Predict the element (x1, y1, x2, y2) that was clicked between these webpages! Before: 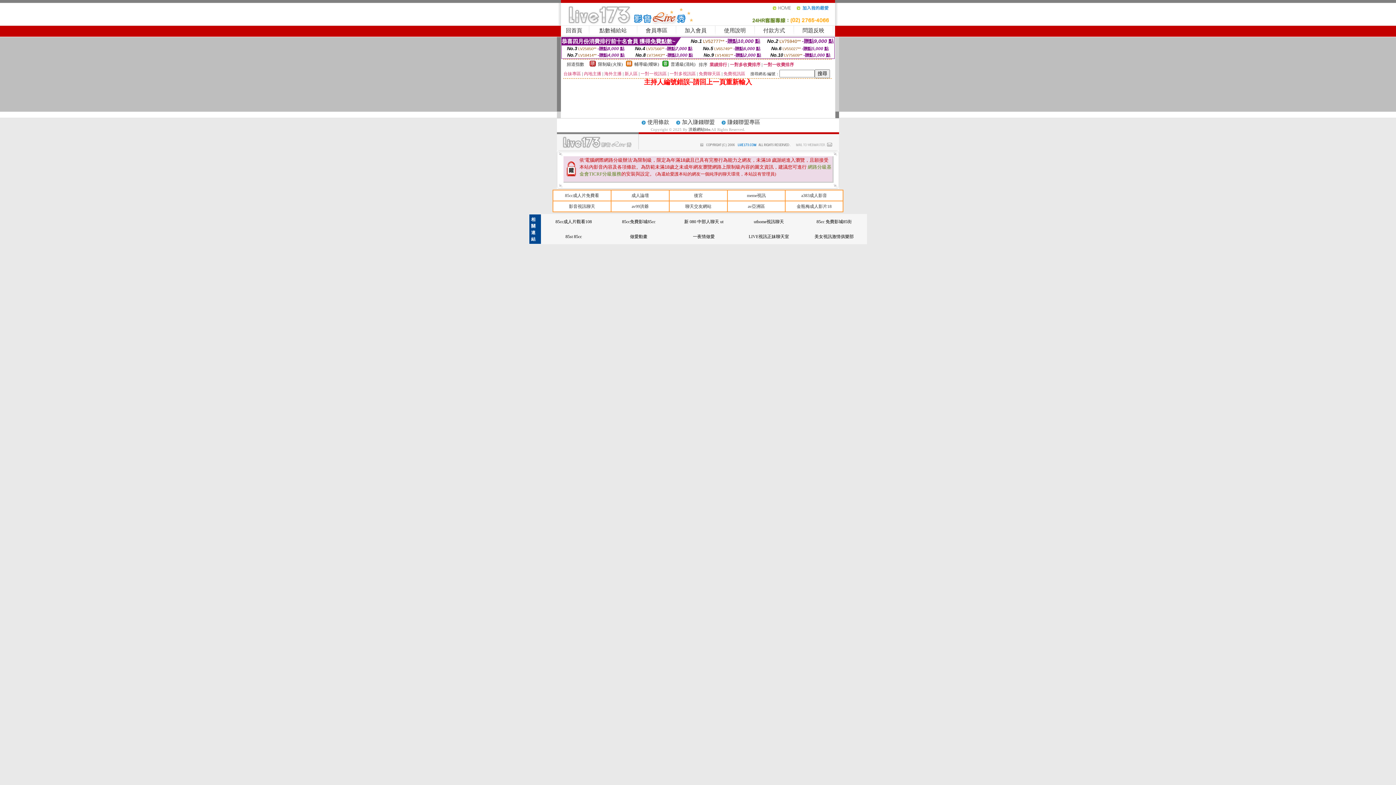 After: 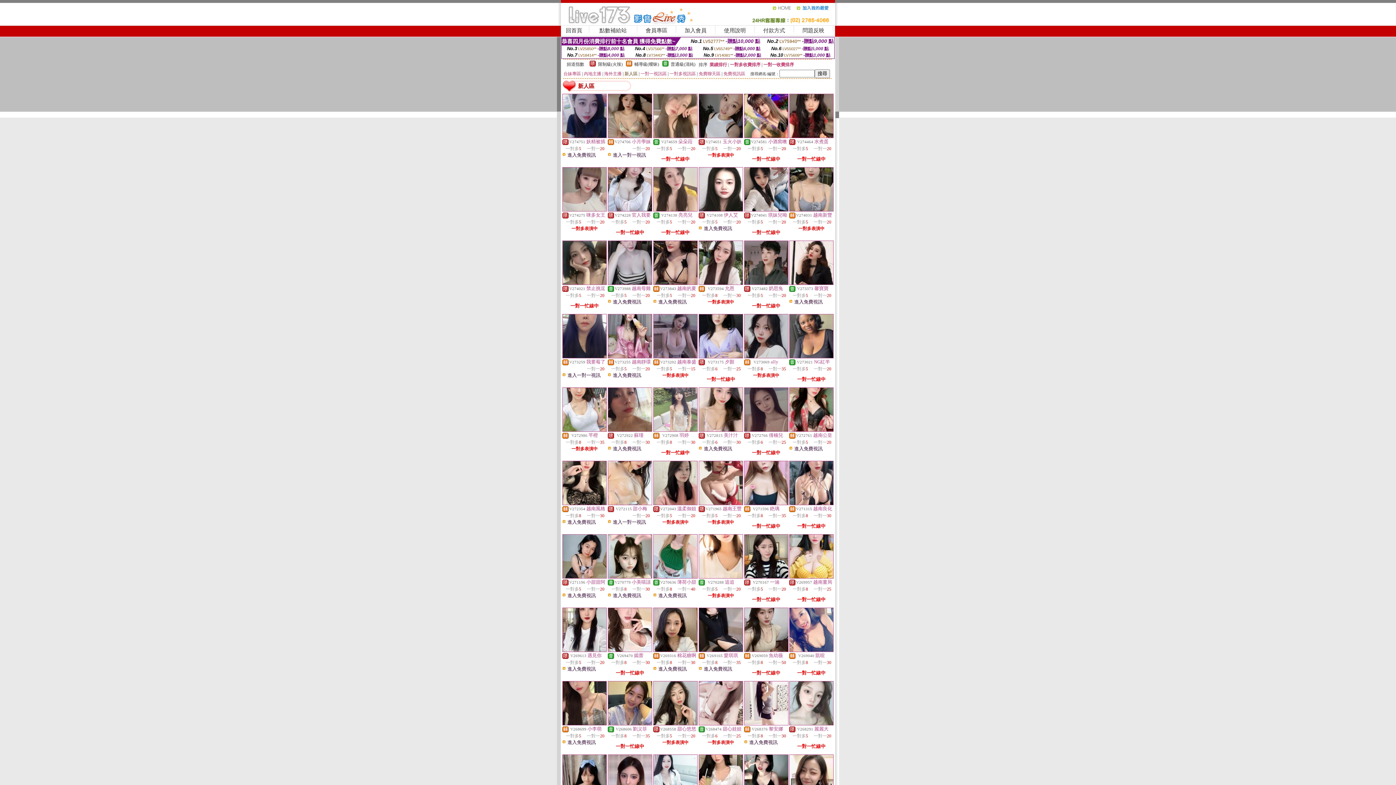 Action: bbox: (624, 71, 637, 76) label: 新人區